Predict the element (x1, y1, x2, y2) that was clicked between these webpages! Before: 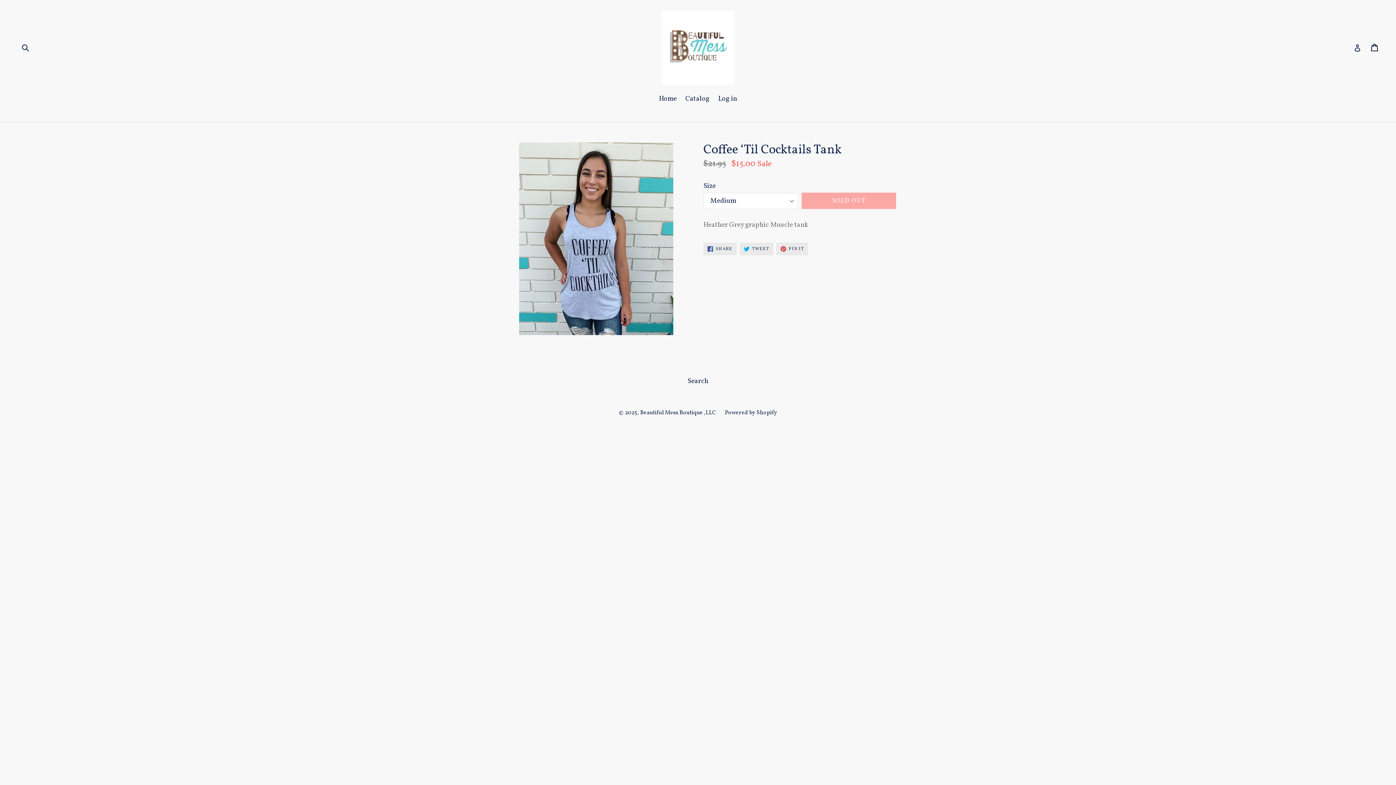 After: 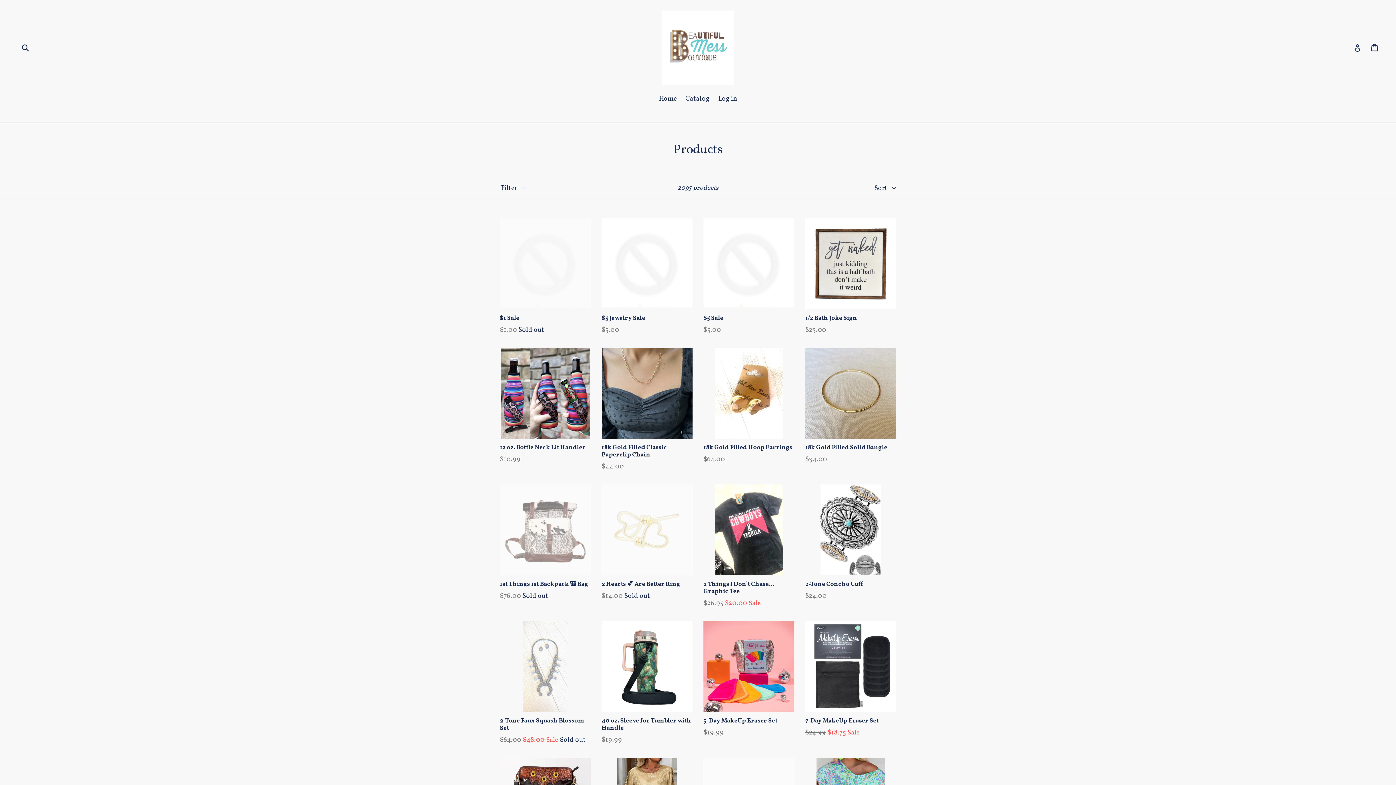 Action: label: Catalog bbox: (682, 93, 713, 105)